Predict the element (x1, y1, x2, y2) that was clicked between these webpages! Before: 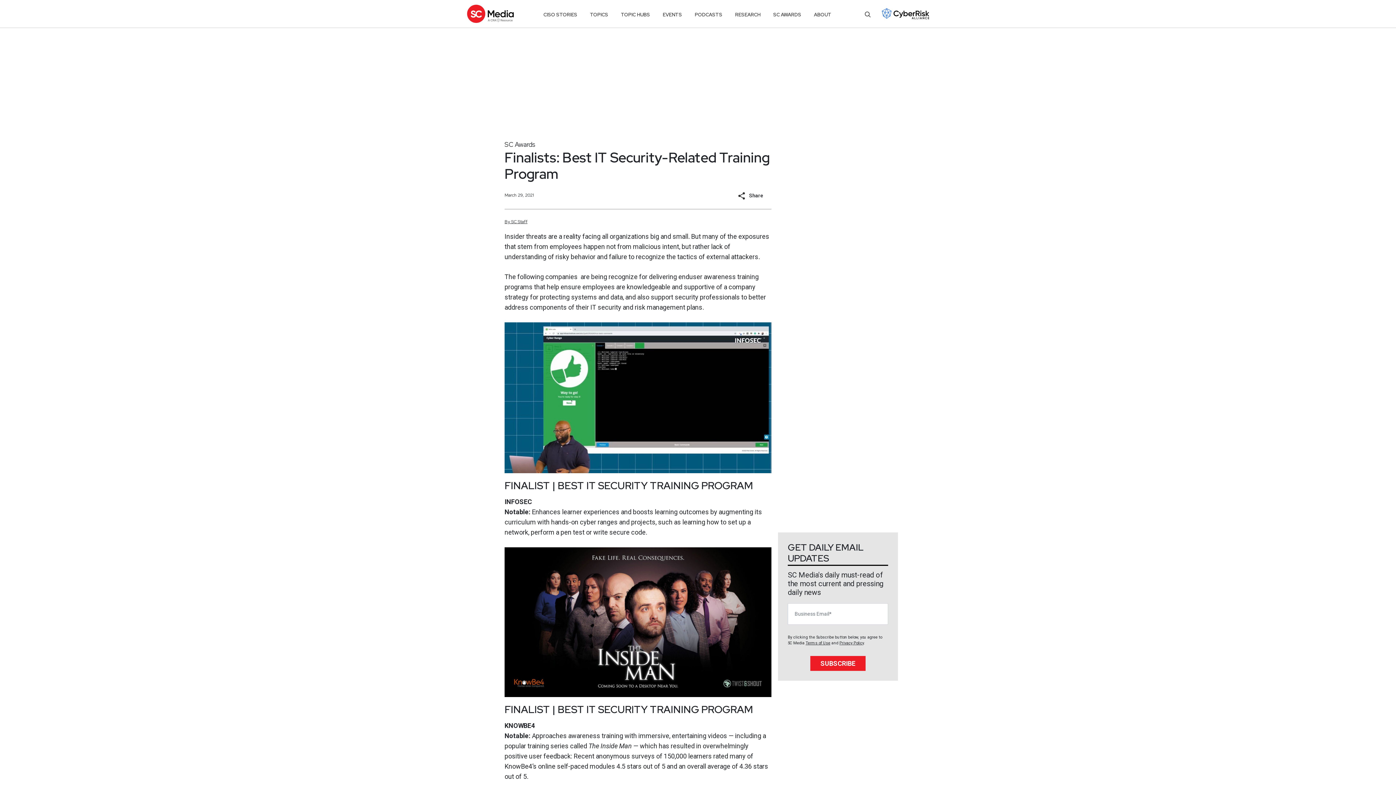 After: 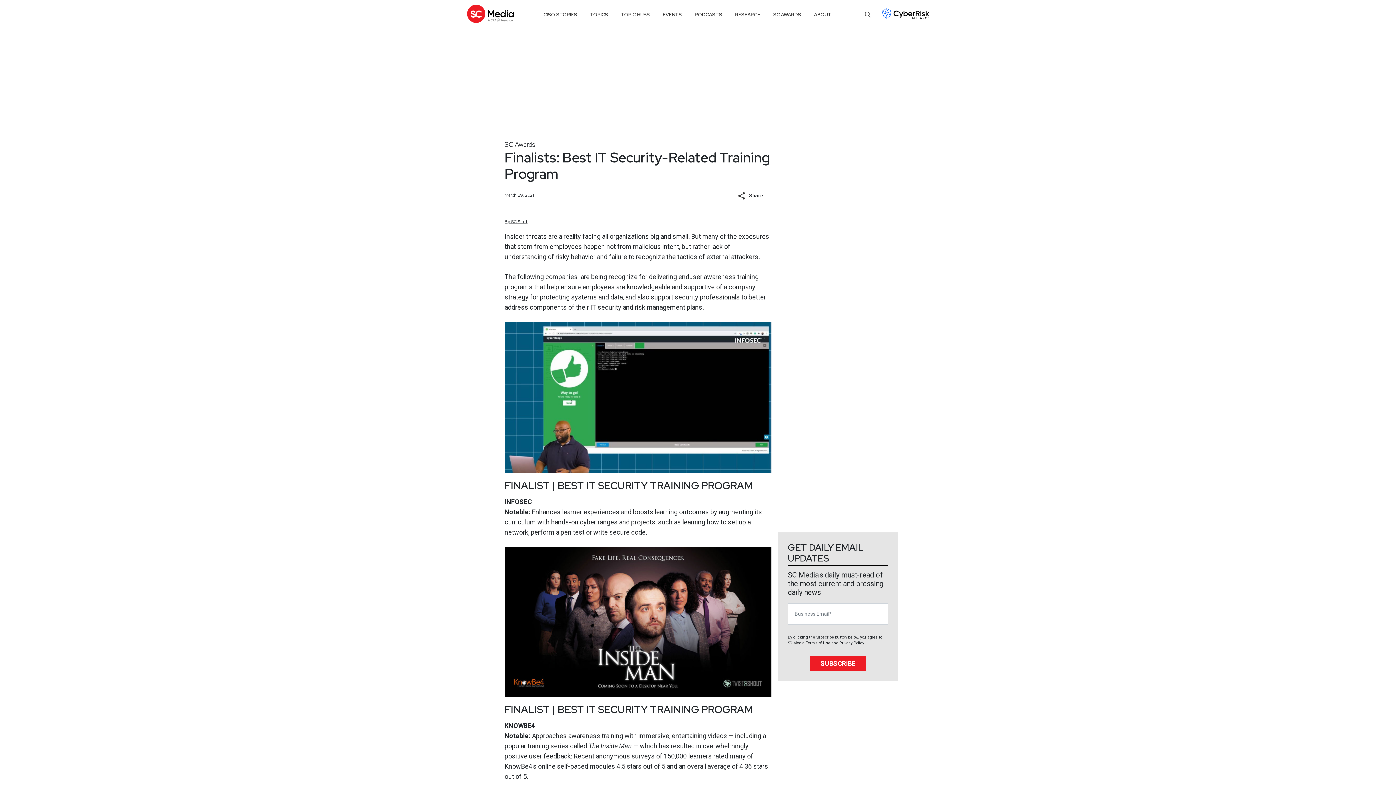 Action: label: TOPIC HUBS bbox: (621, 8, 650, 21)